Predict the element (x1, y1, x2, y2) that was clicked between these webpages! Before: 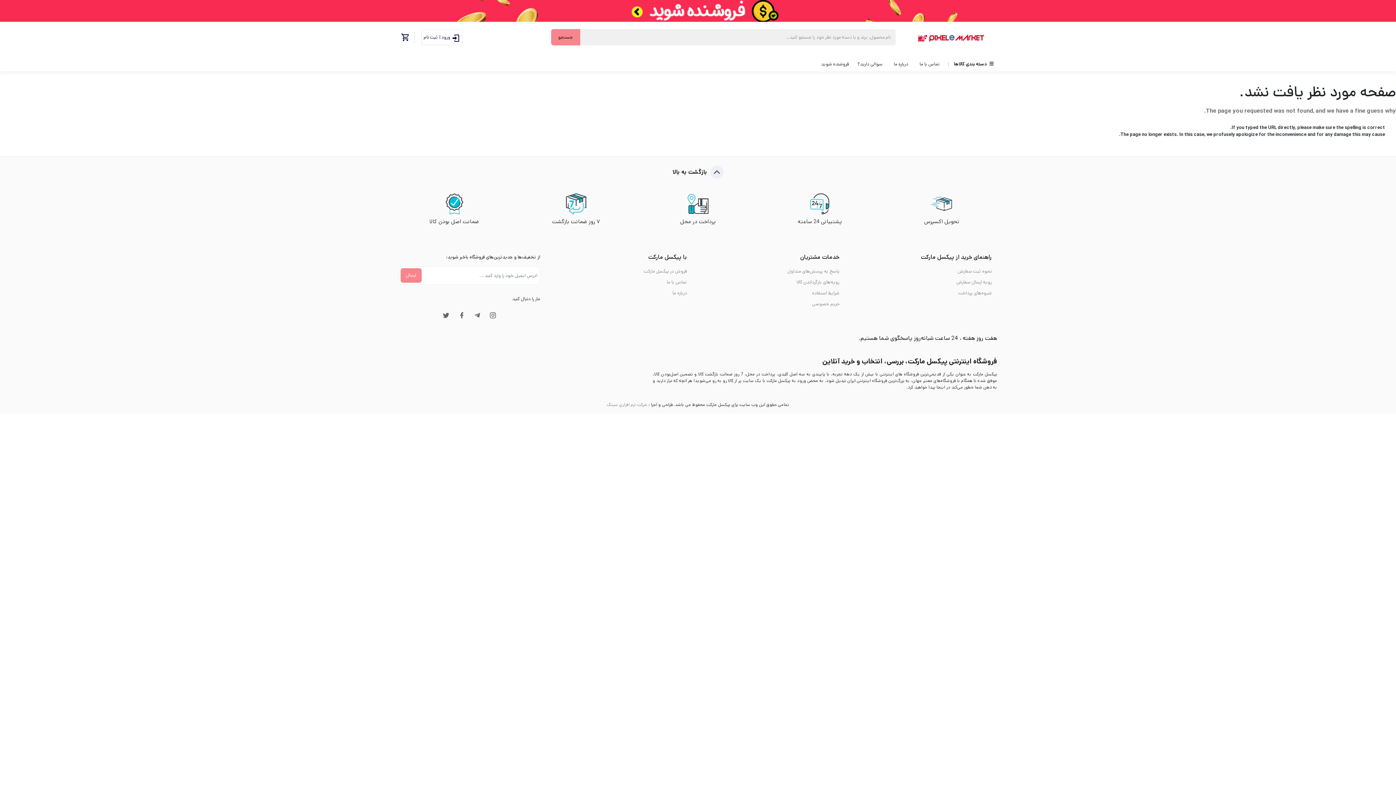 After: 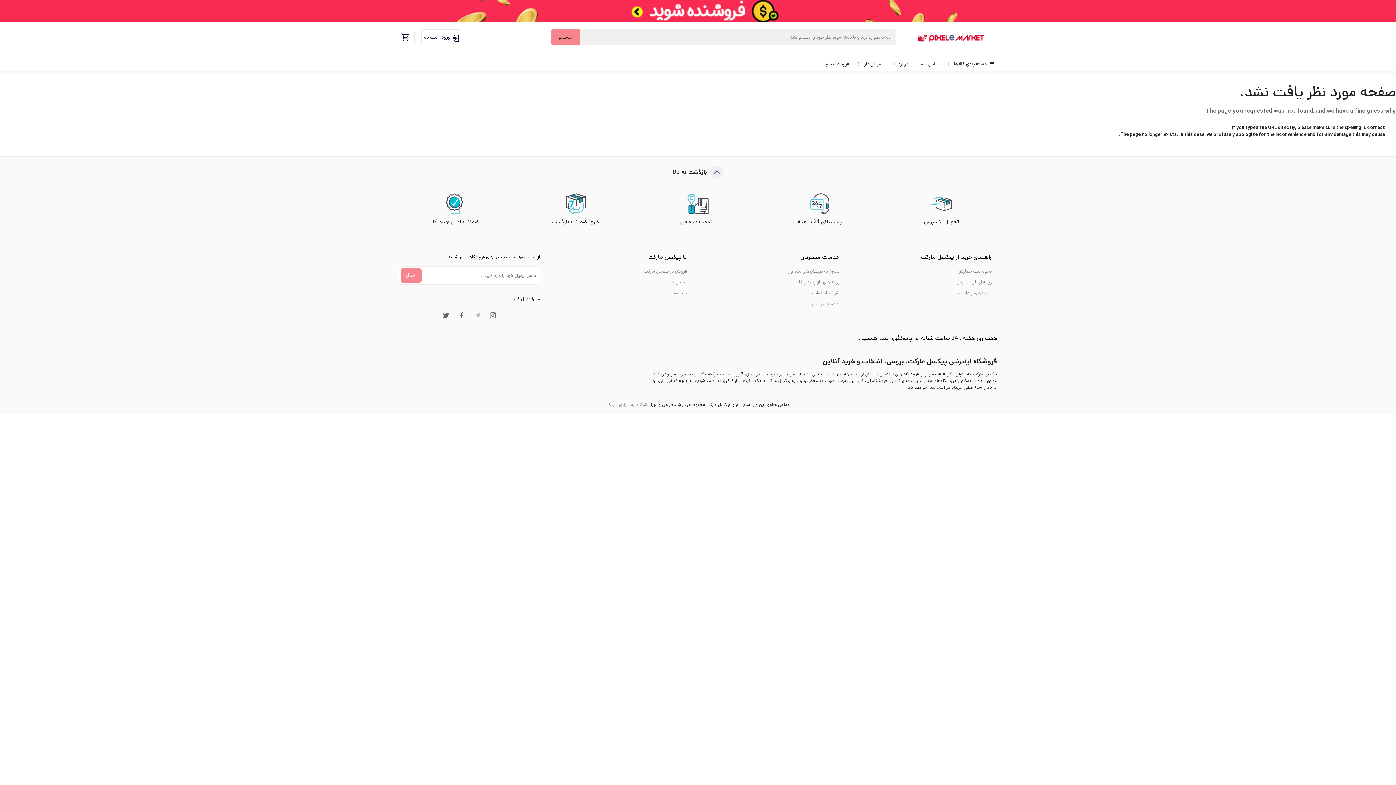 Action: bbox: (470, 308, 484, 322)